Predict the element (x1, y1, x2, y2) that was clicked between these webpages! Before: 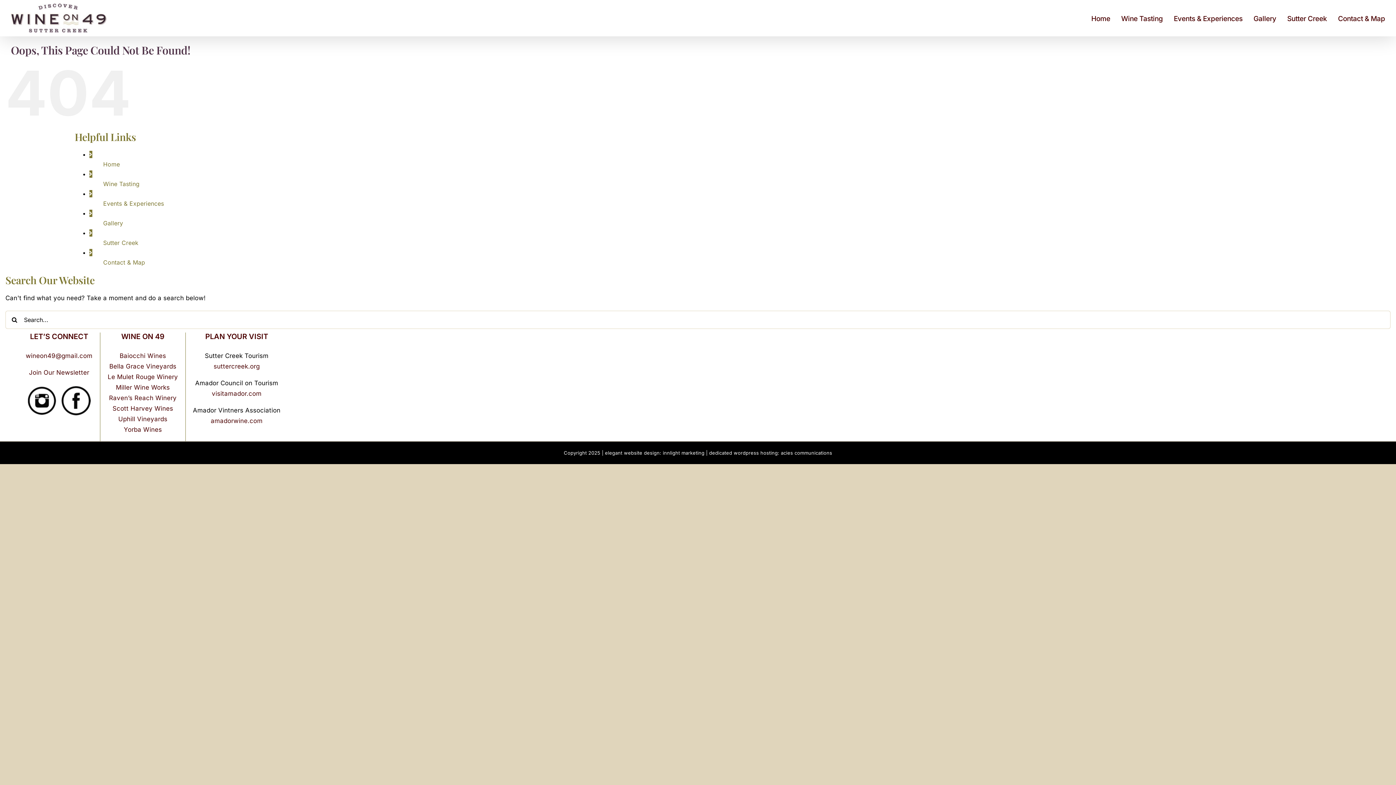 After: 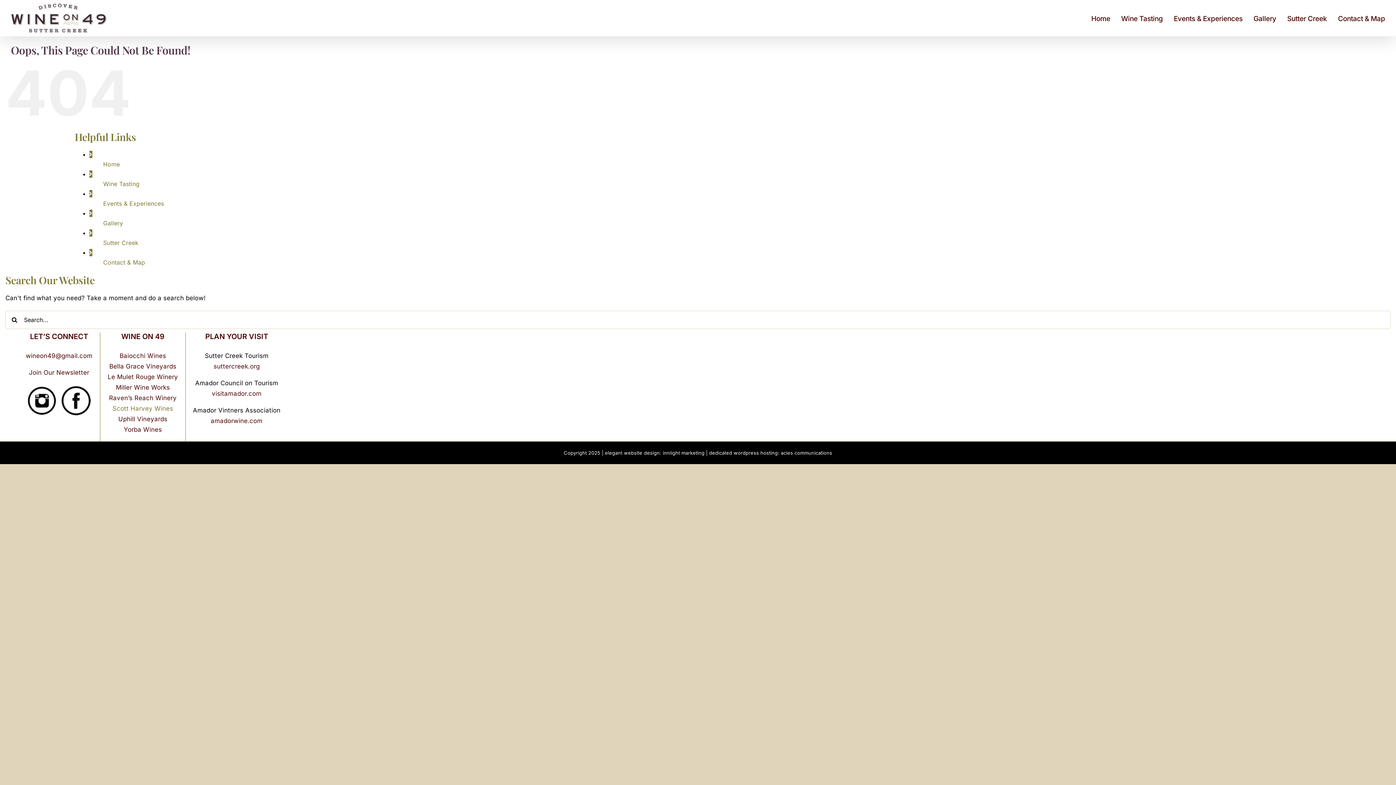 Action: label: Scott Harvey Wines bbox: (112, 405, 173, 412)